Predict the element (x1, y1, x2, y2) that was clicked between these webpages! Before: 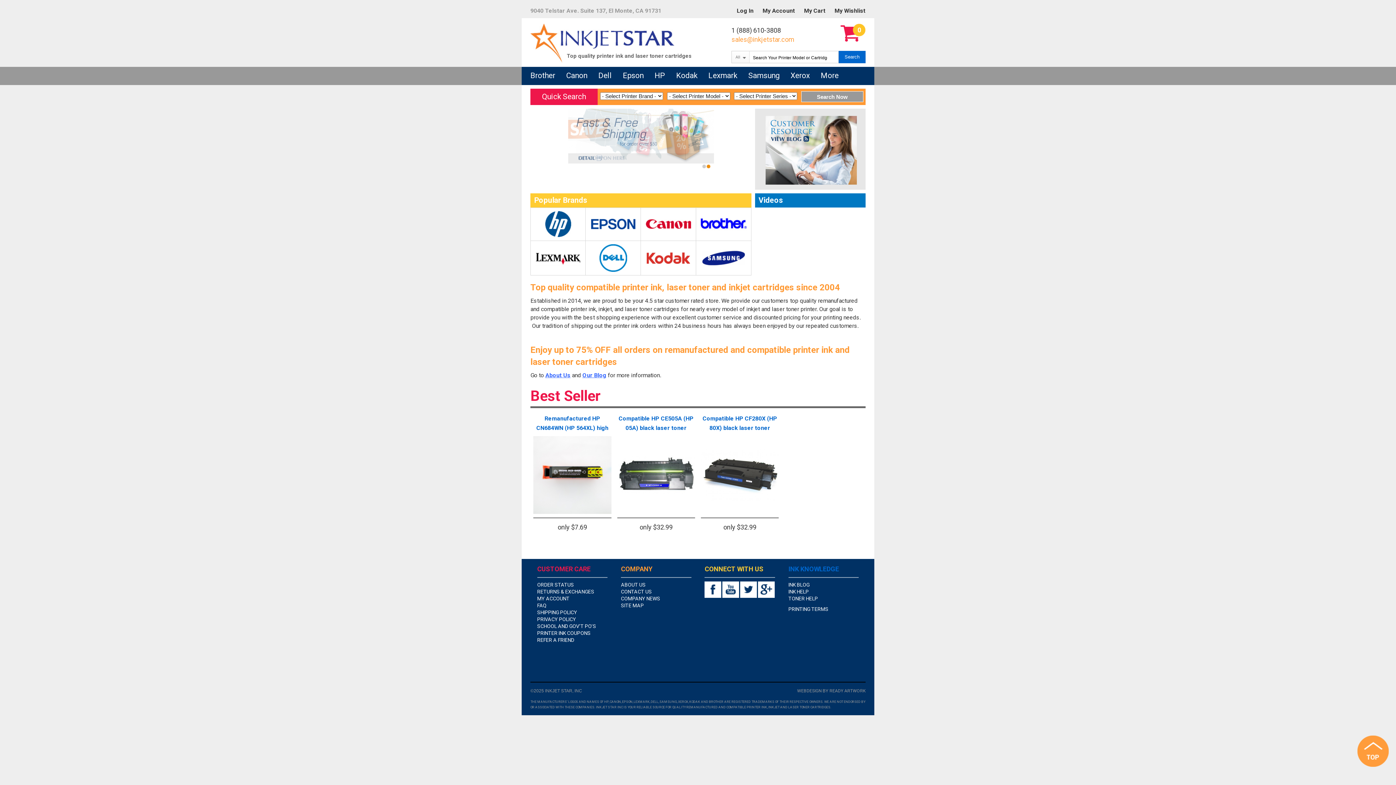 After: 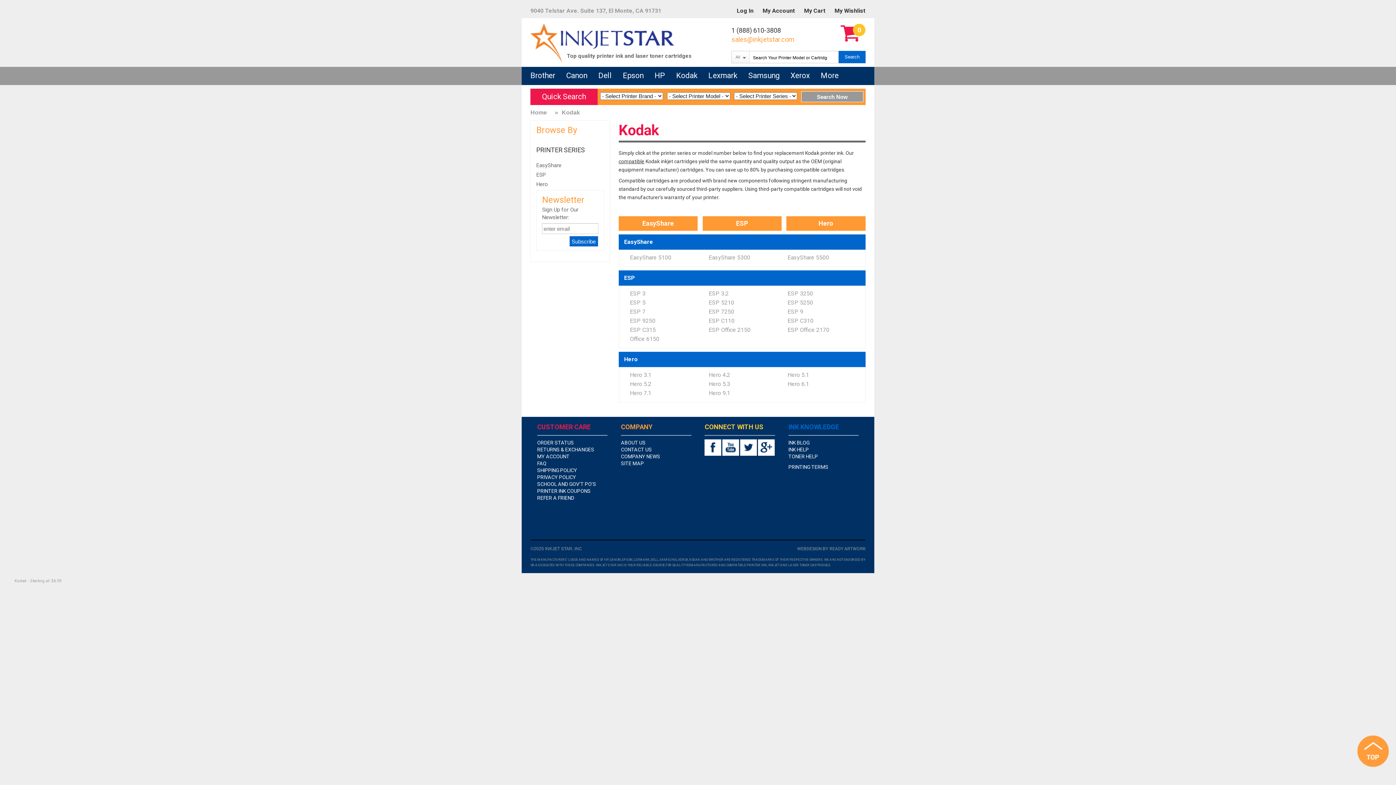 Action: label: Kodak bbox: (676, 71, 697, 80)